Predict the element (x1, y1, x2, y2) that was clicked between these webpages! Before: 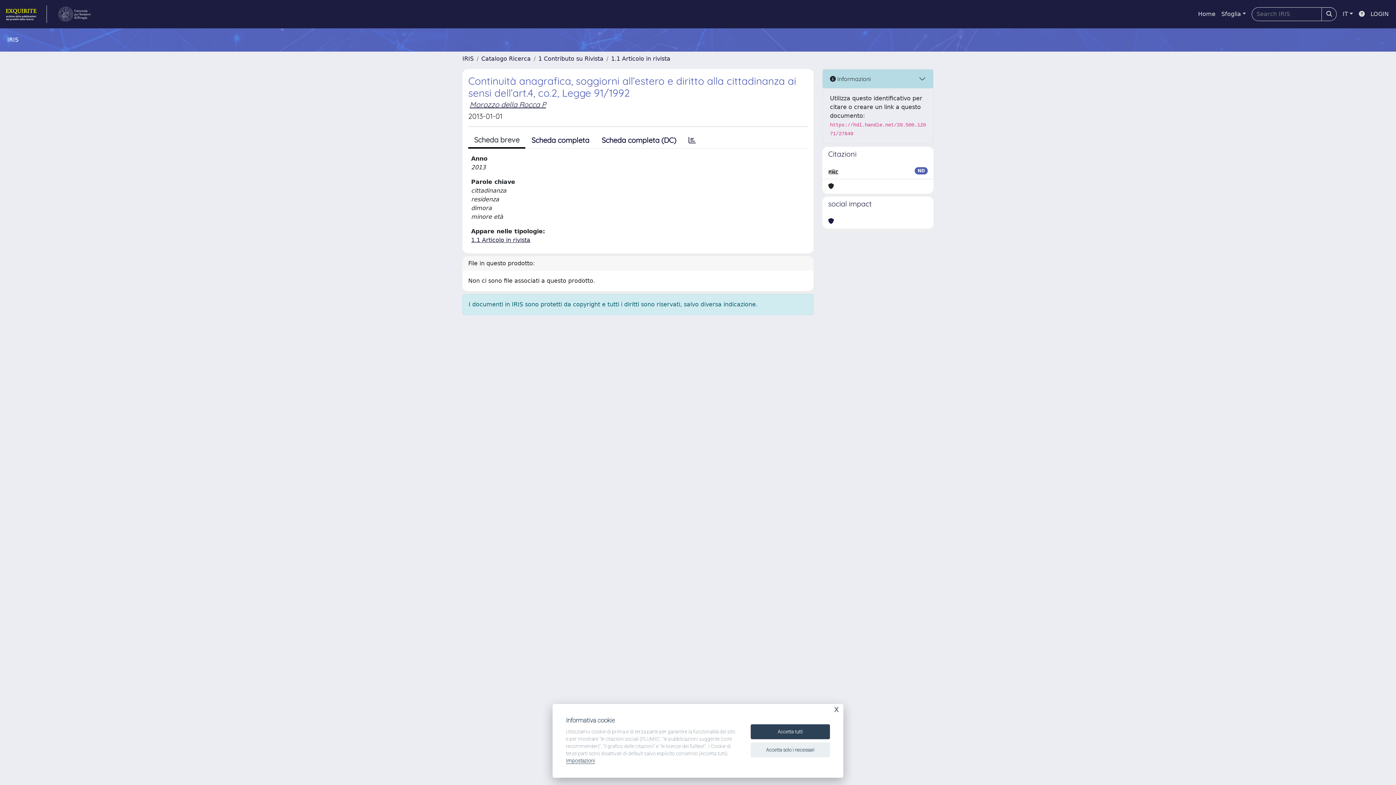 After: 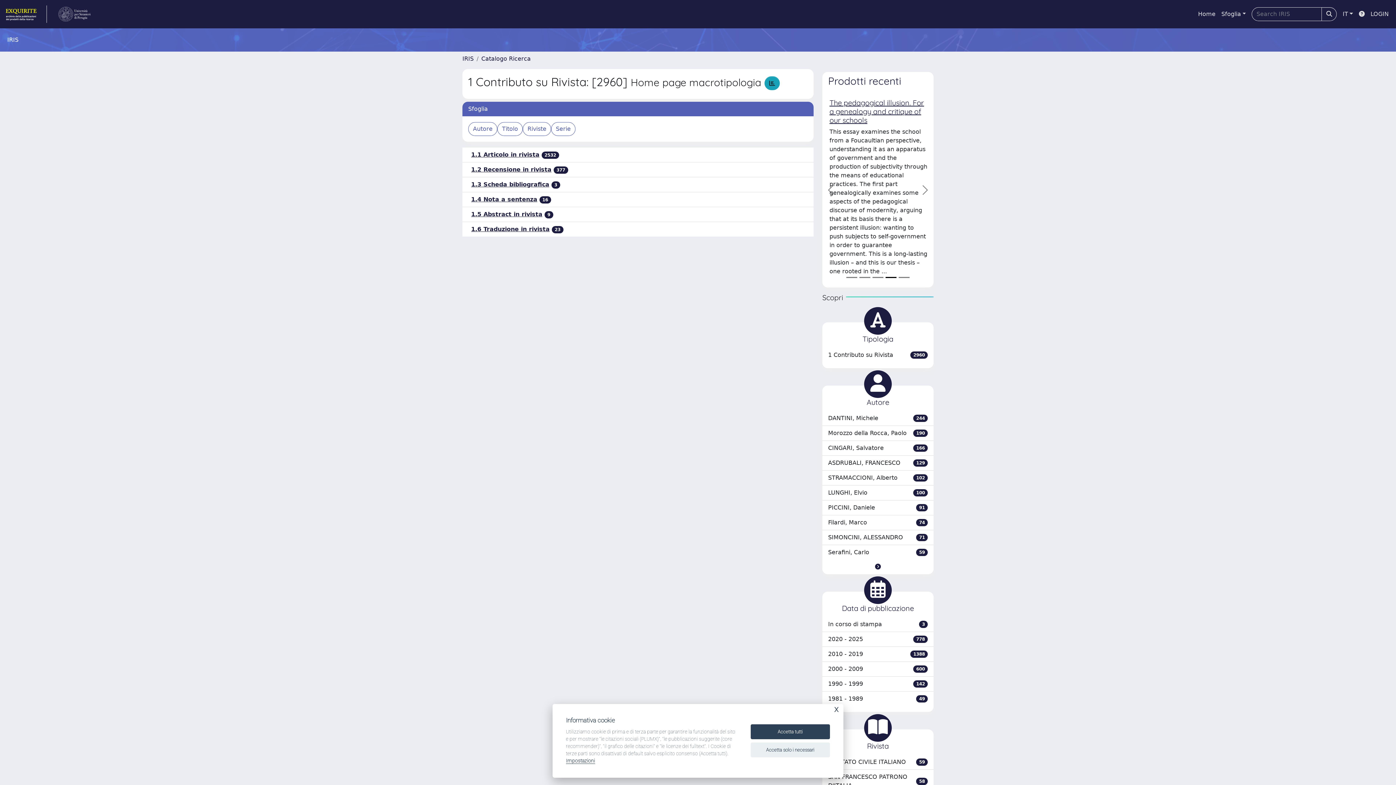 Action: bbox: (538, 55, 603, 62) label: 1 Contributo su Rivista